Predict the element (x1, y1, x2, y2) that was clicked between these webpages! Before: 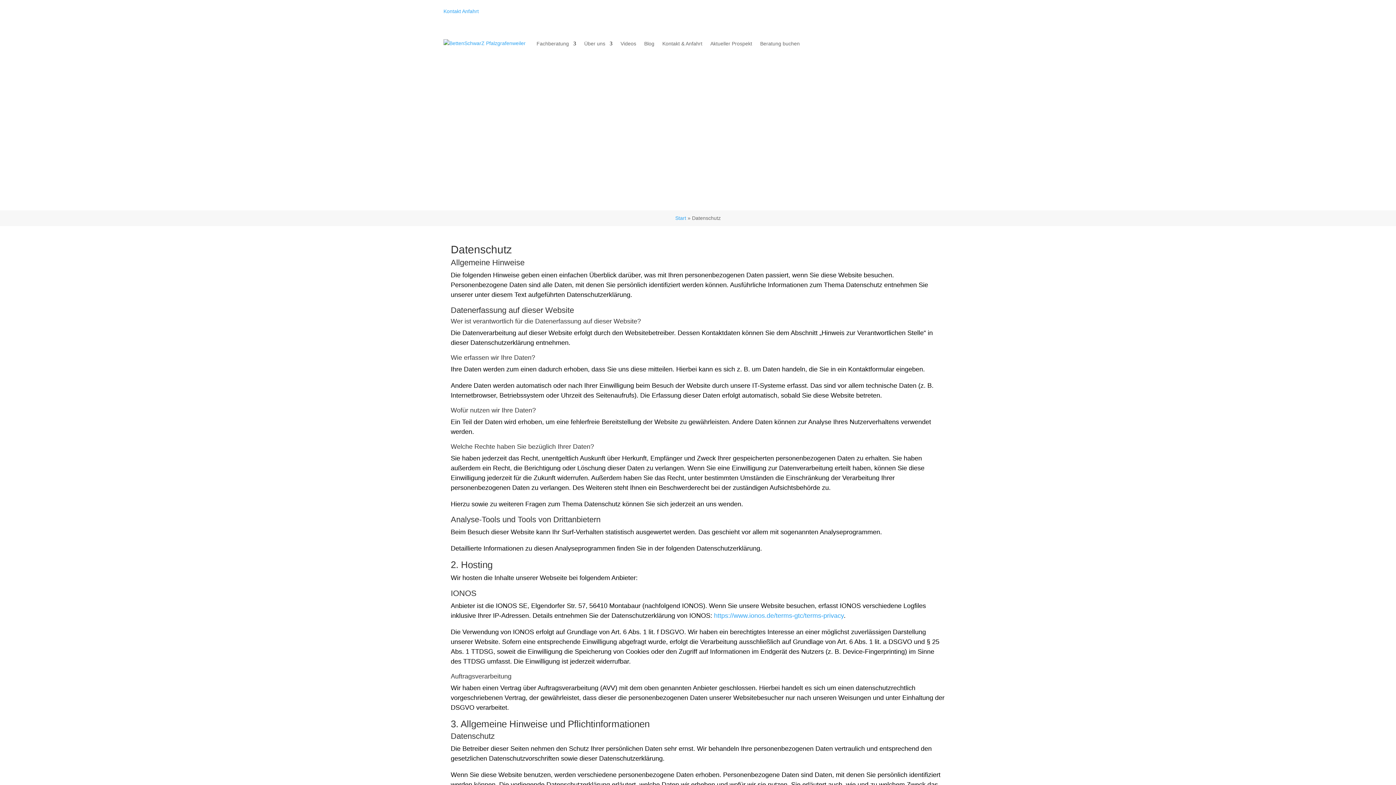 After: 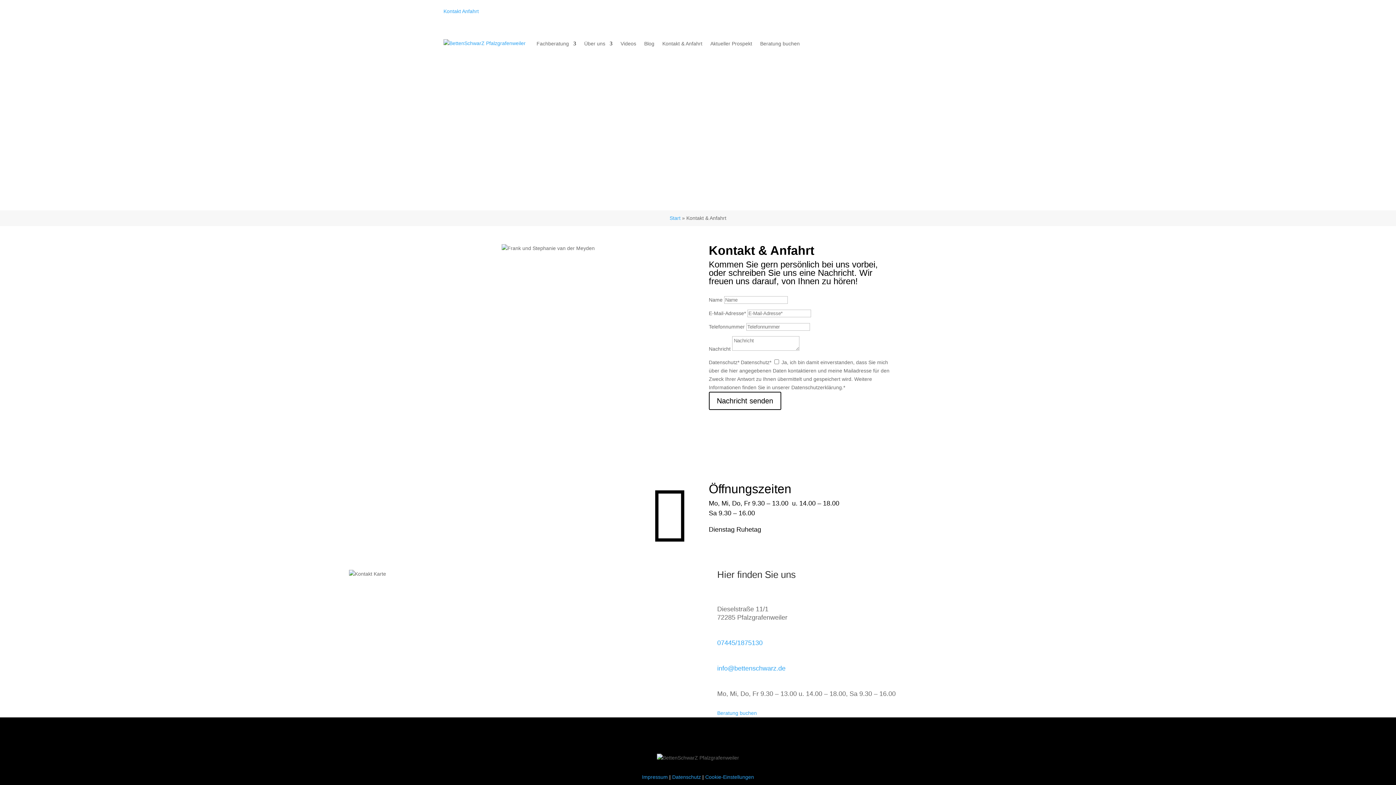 Action: bbox: (462, 8, 478, 14) label: Anfahrt